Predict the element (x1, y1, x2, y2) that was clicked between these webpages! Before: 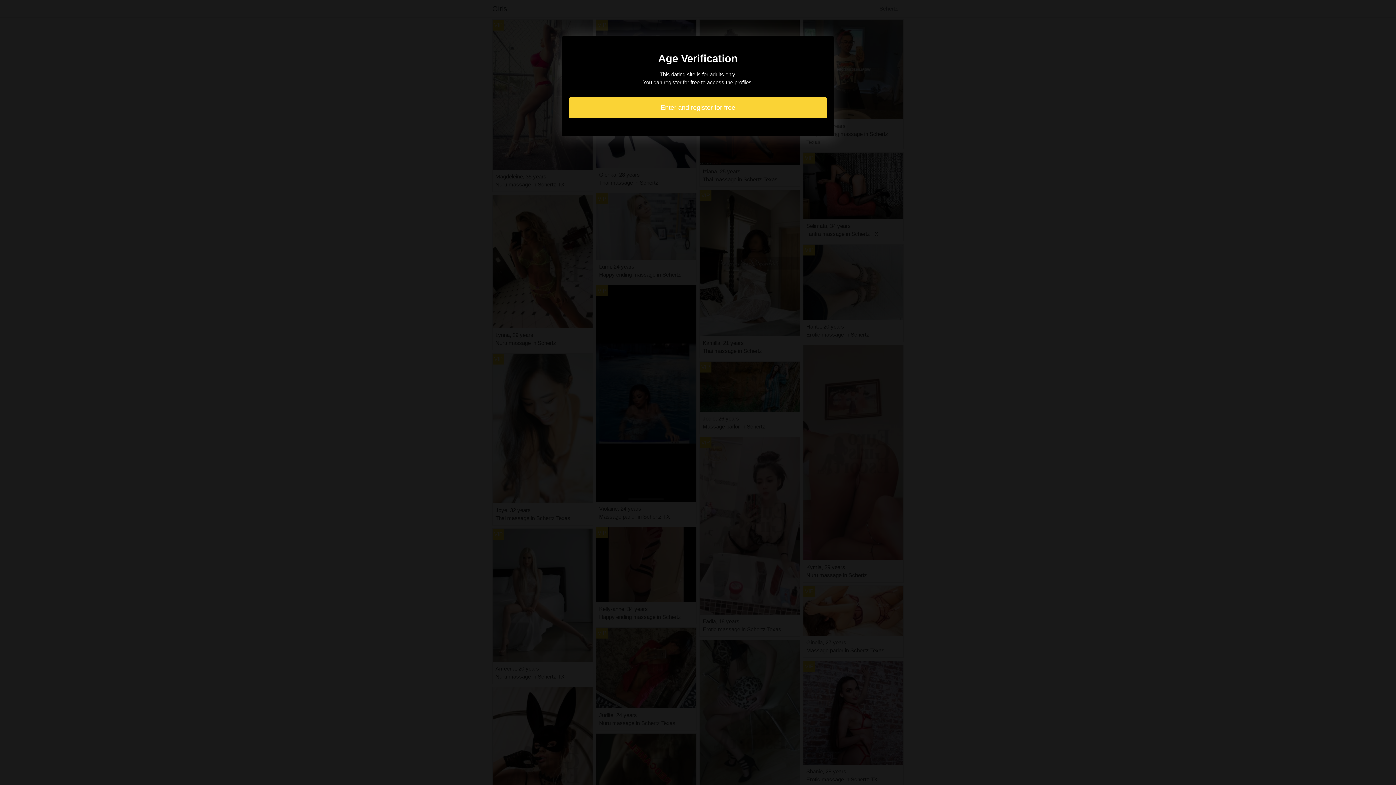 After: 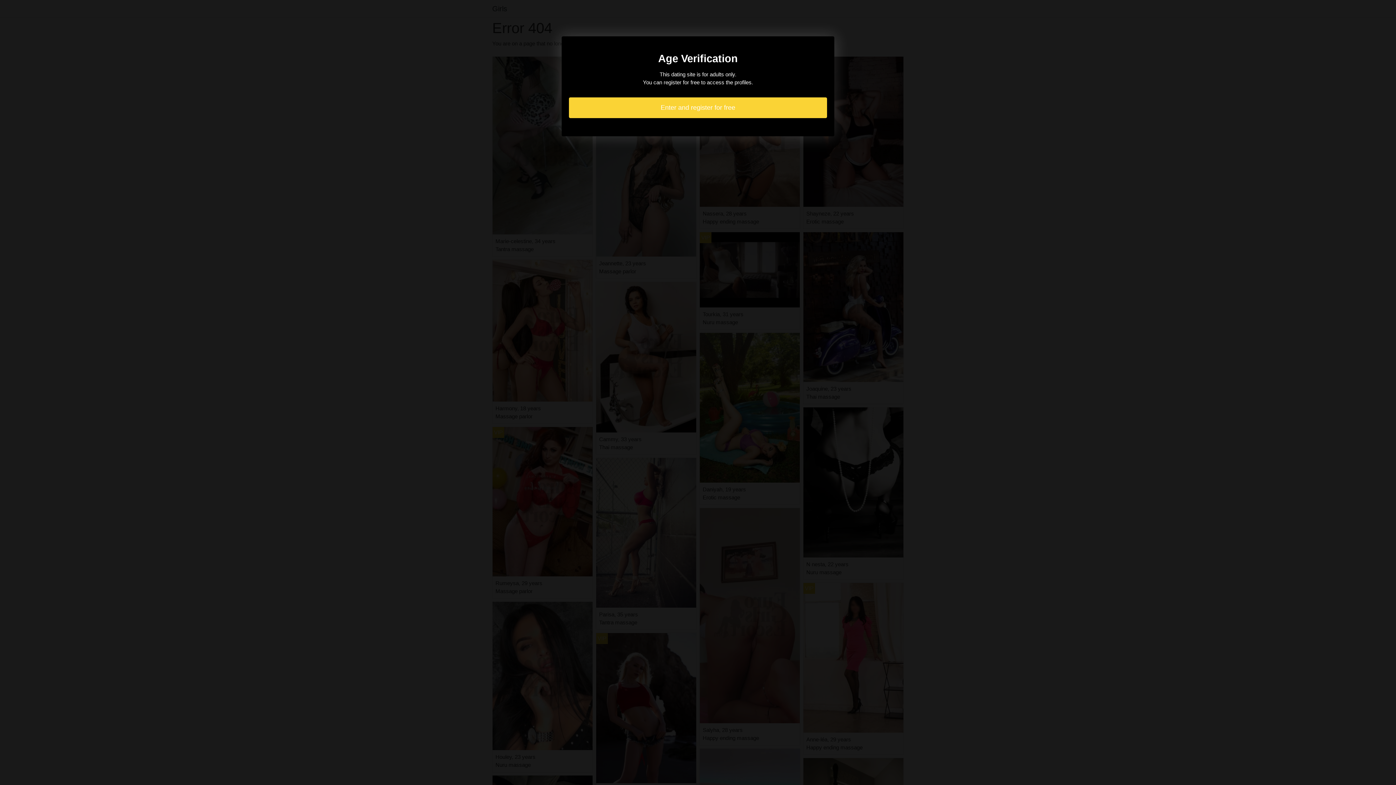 Action: bbox: (569, 97, 827, 118) label: Enter and register for free